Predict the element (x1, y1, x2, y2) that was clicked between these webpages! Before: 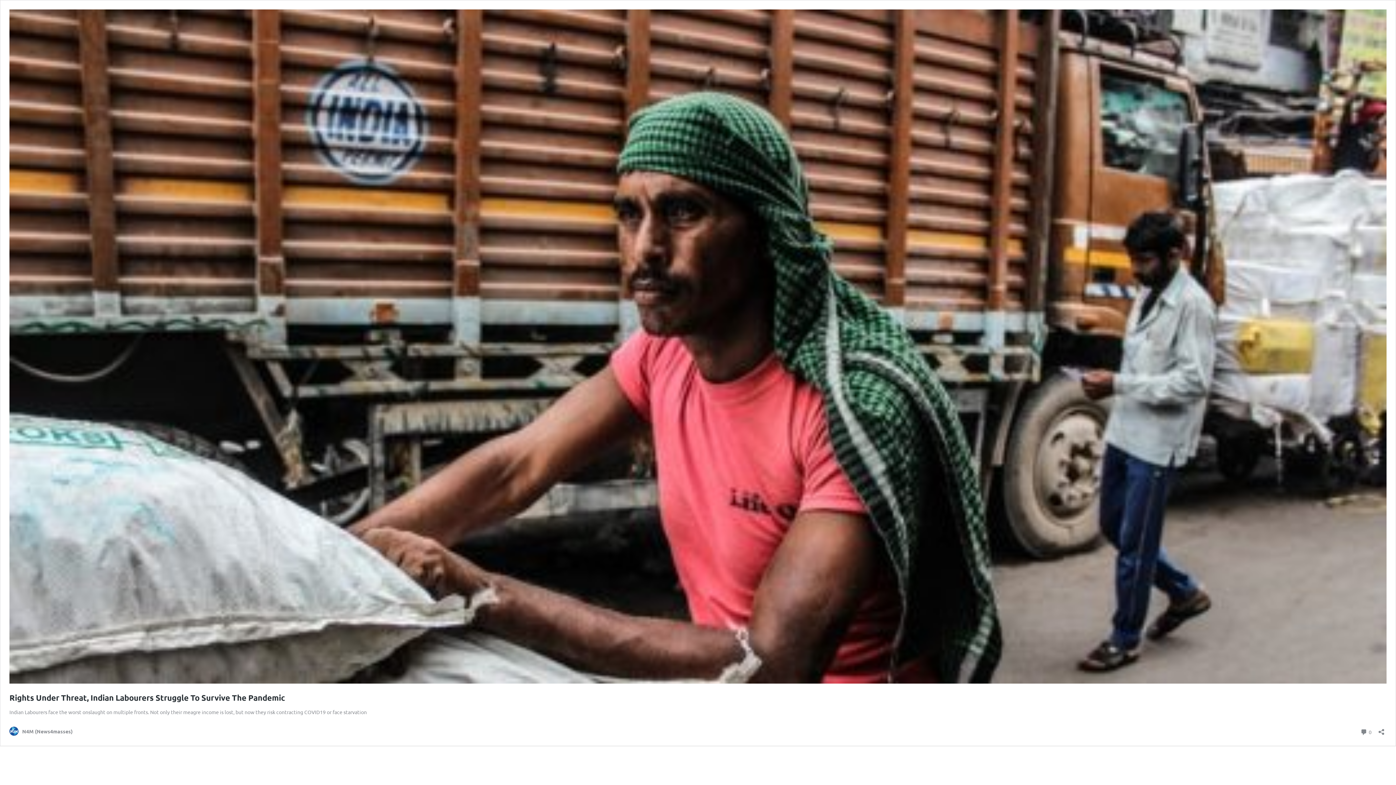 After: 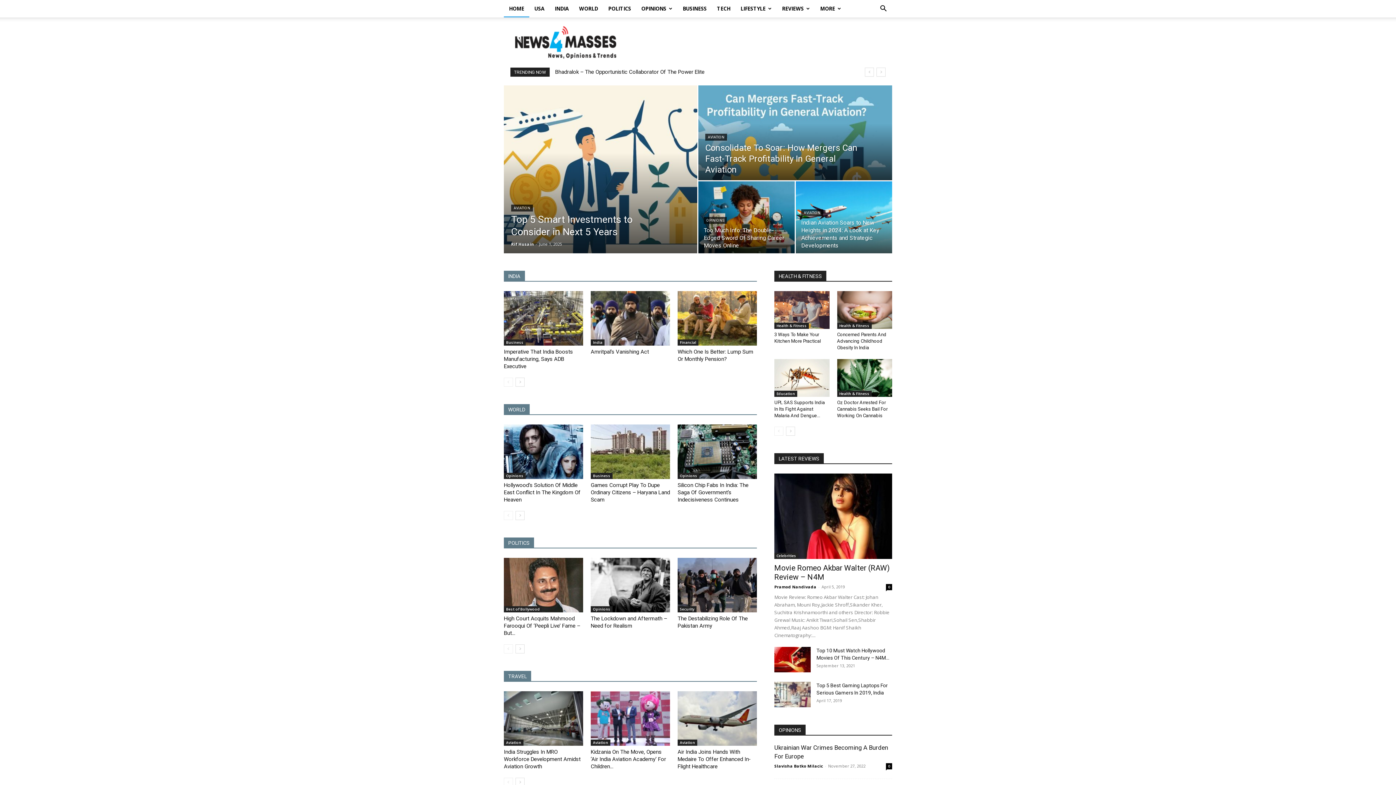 Action: label: N4M (News4masses) bbox: (9, 727, 72, 736)